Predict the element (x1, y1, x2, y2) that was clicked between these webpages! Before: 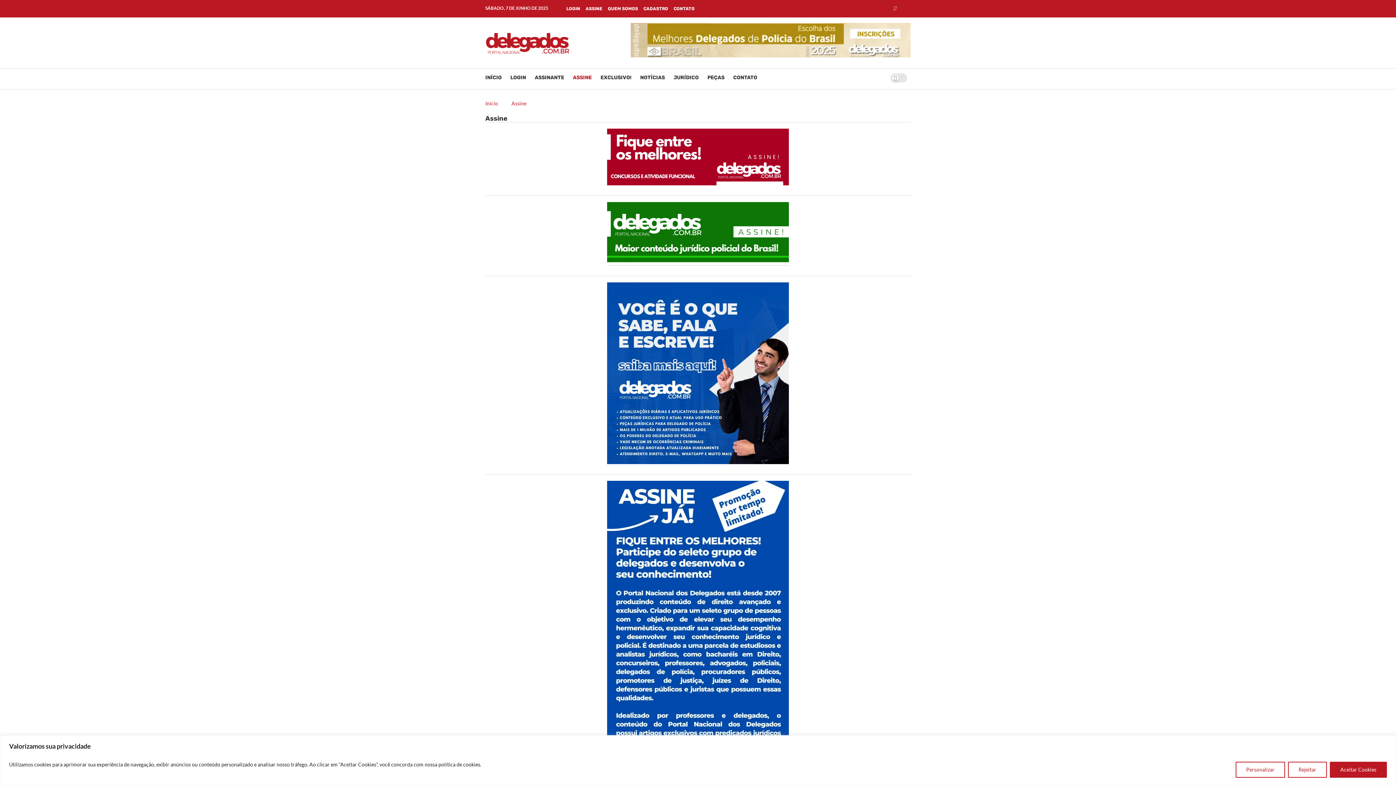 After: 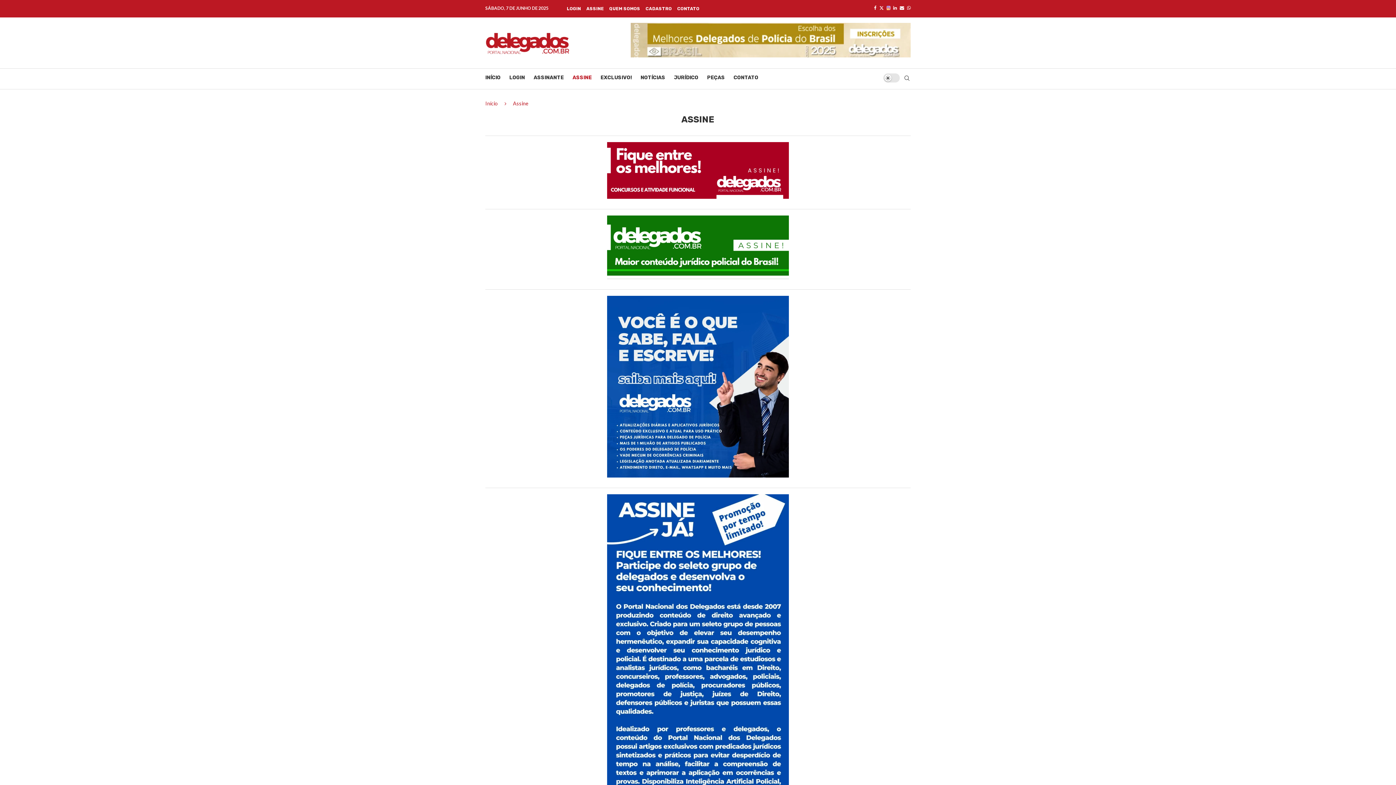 Action: bbox: (1330, 762, 1387, 778) label: Aceitar Cookies